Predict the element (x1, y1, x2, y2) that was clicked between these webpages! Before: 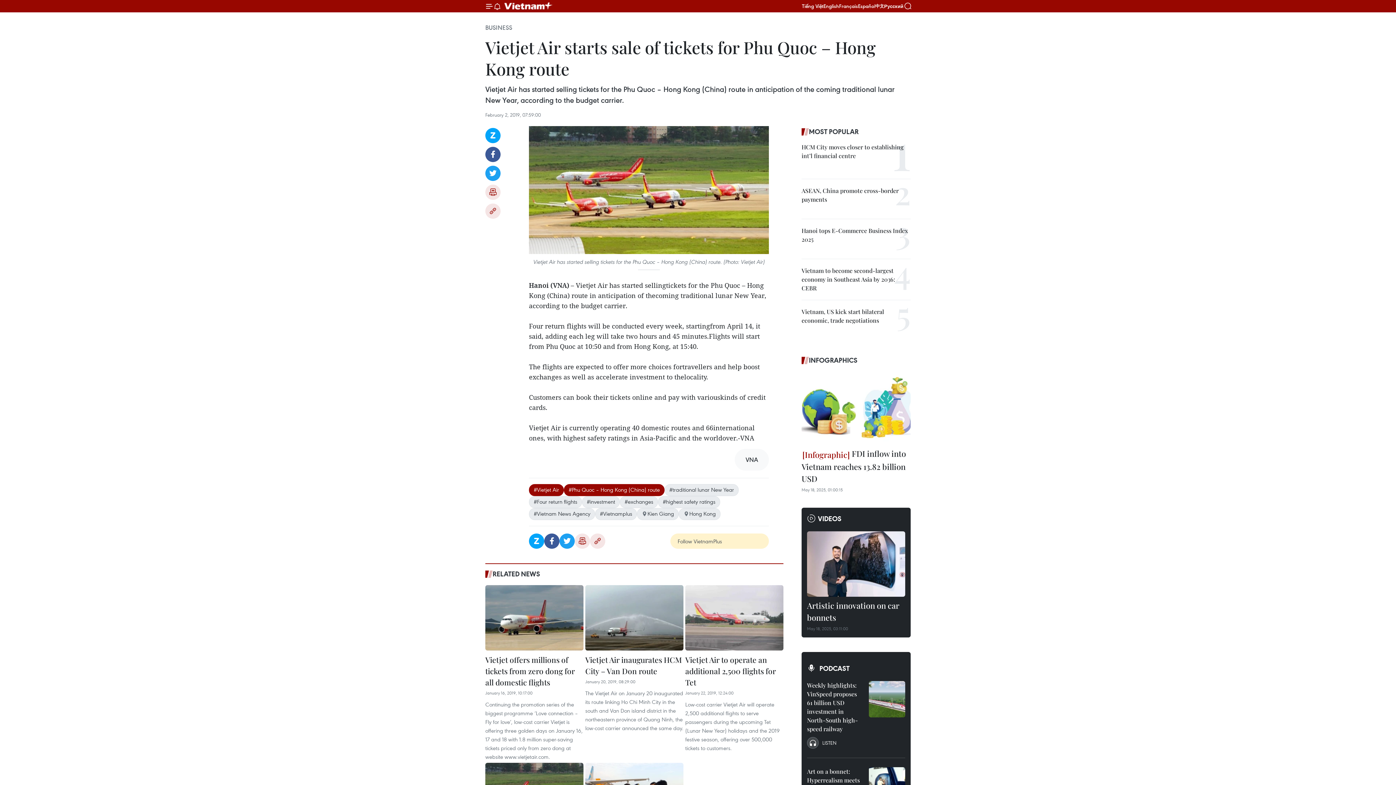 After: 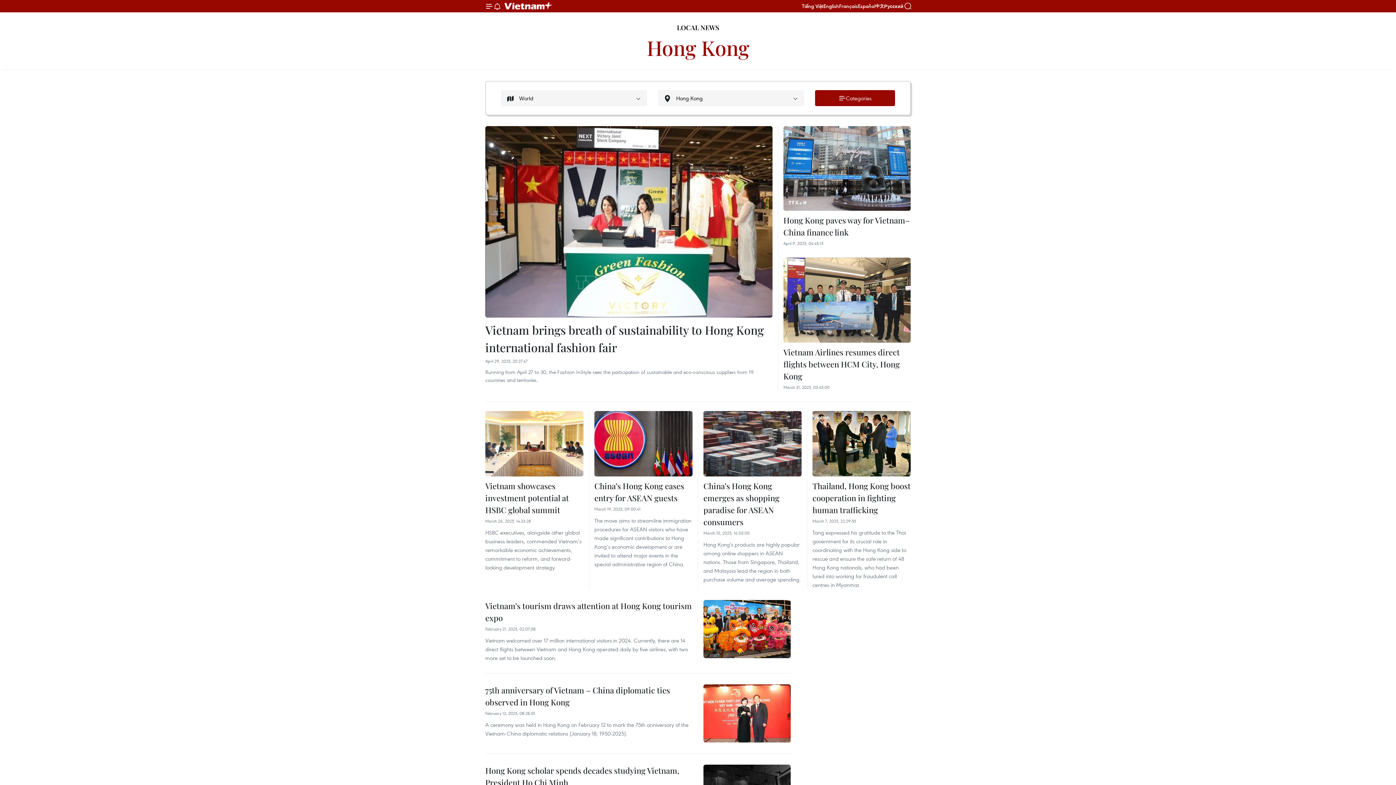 Action: bbox: (678, 508, 720, 520) label: Hong Kong